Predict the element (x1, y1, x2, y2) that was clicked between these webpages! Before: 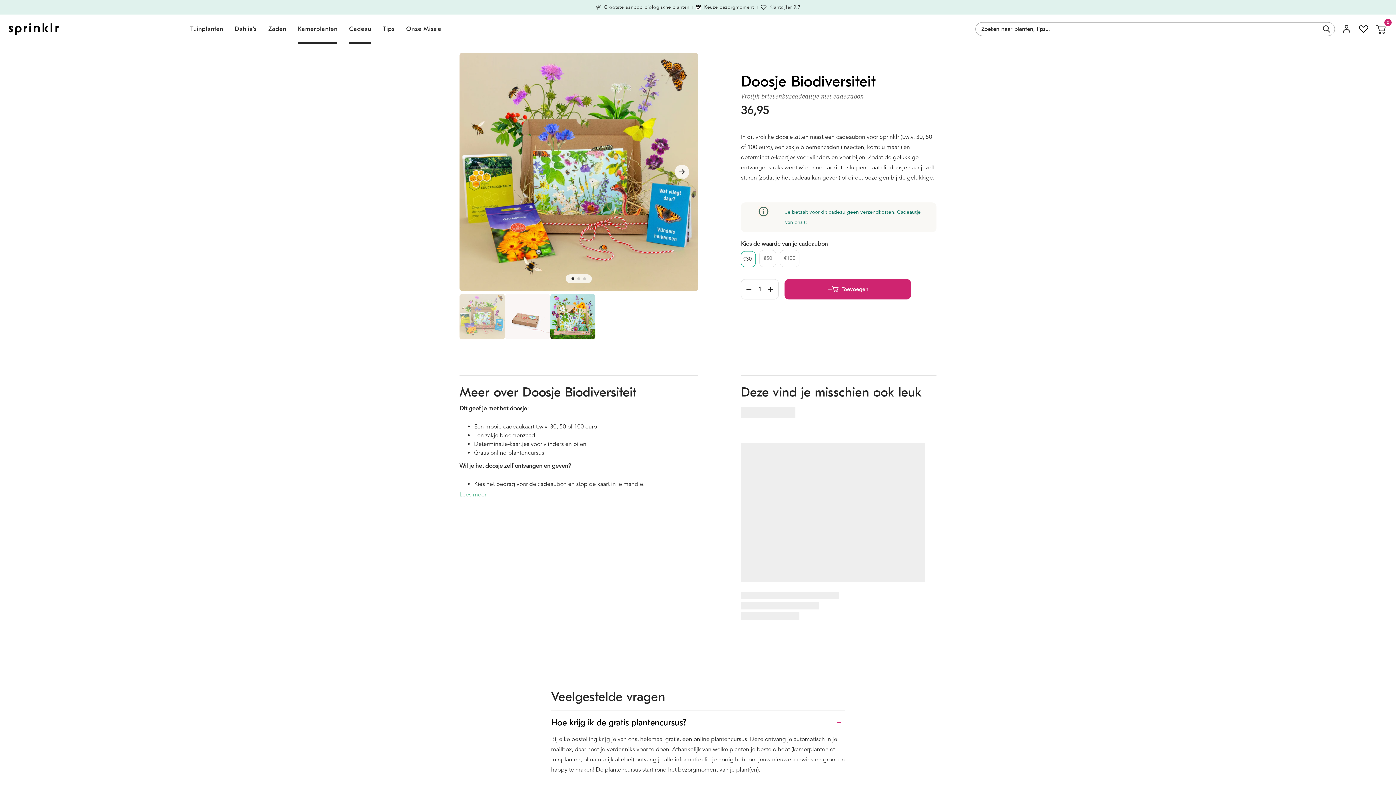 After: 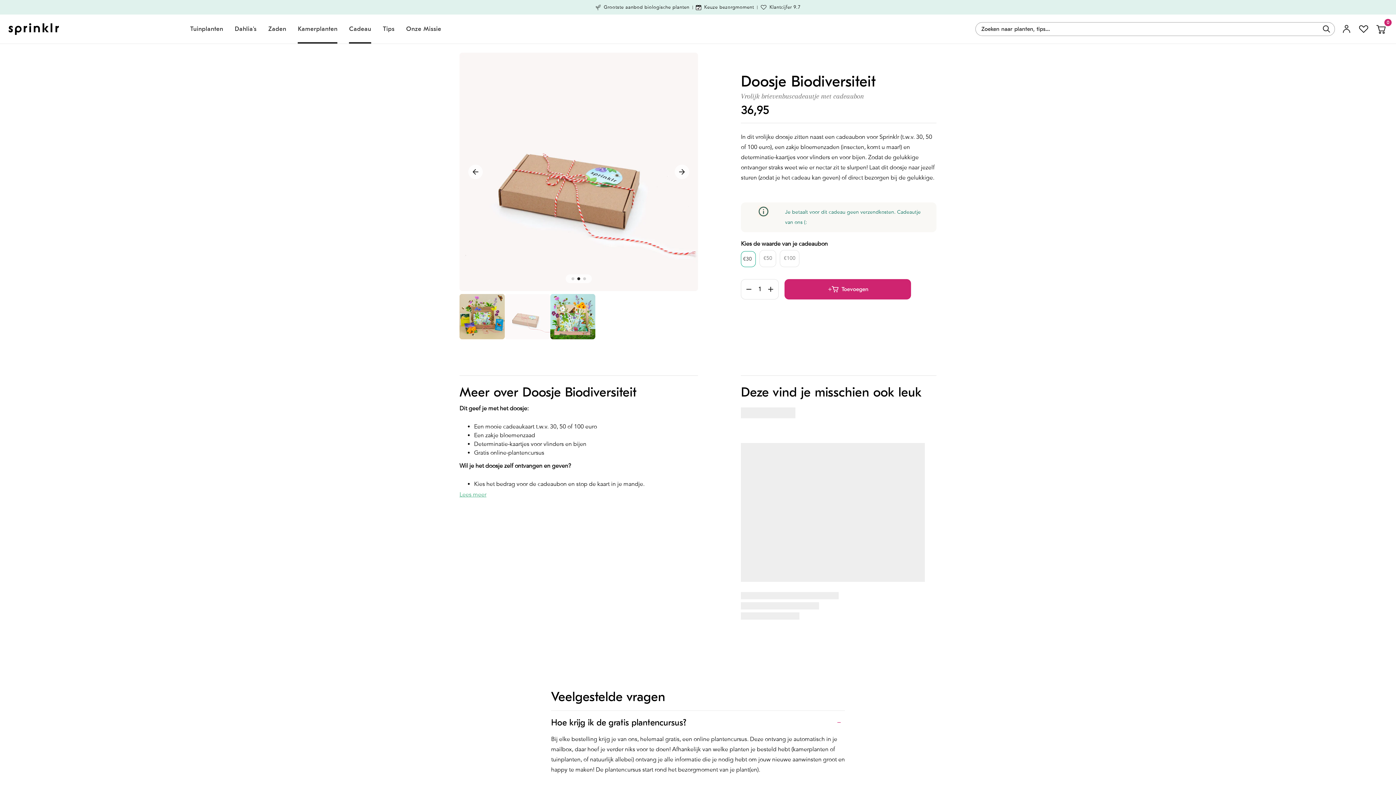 Action: label: Next slide bbox: (674, 164, 689, 179)